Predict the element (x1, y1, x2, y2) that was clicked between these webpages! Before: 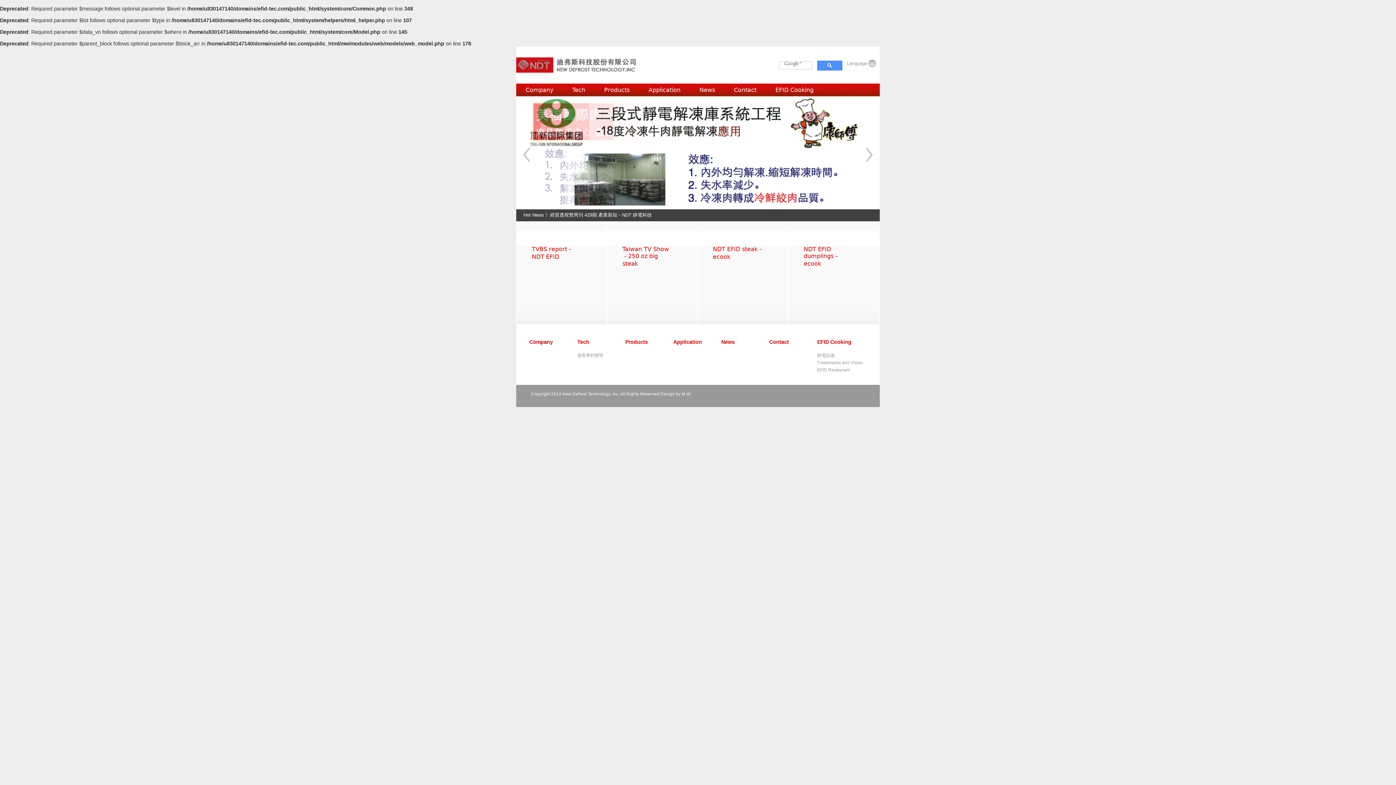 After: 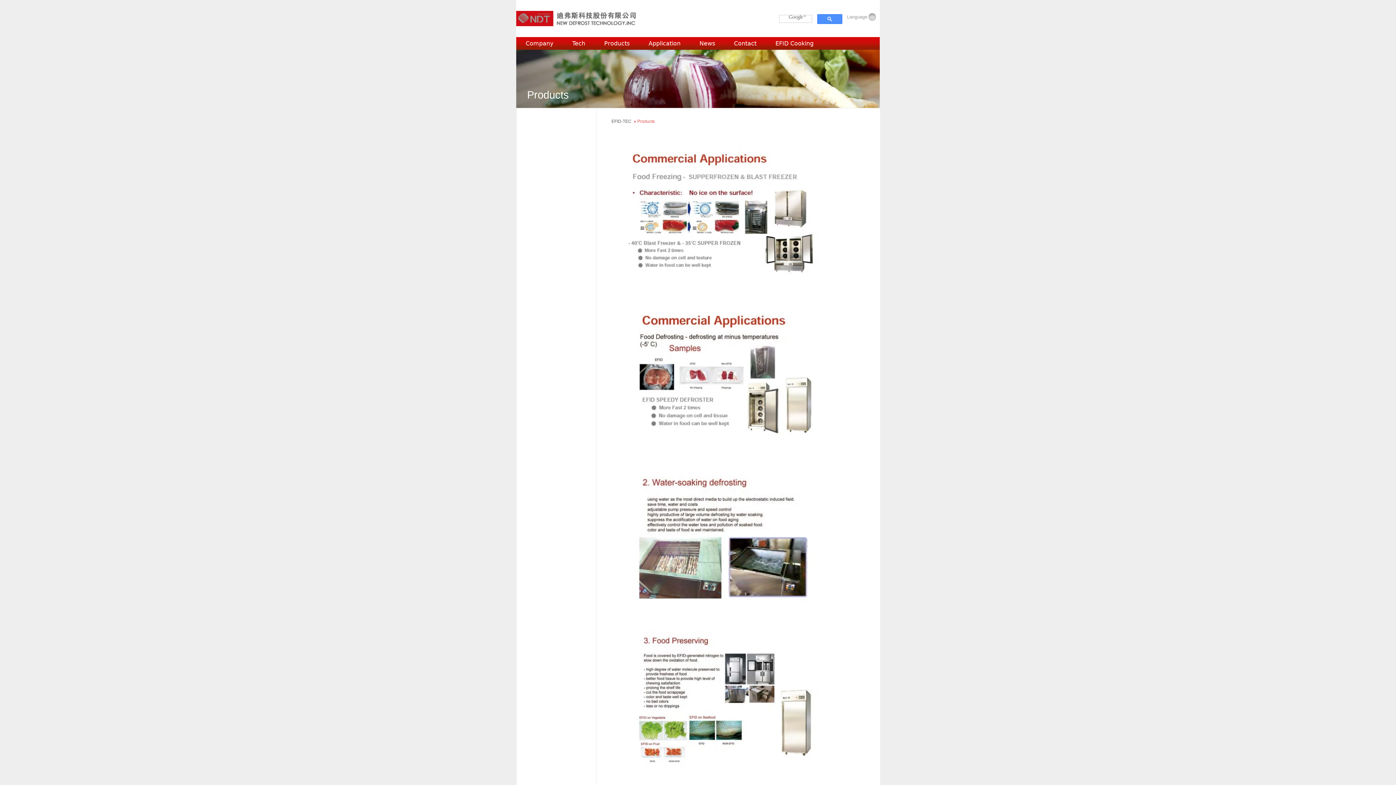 Action: bbox: (625, 339, 648, 345) label: Products